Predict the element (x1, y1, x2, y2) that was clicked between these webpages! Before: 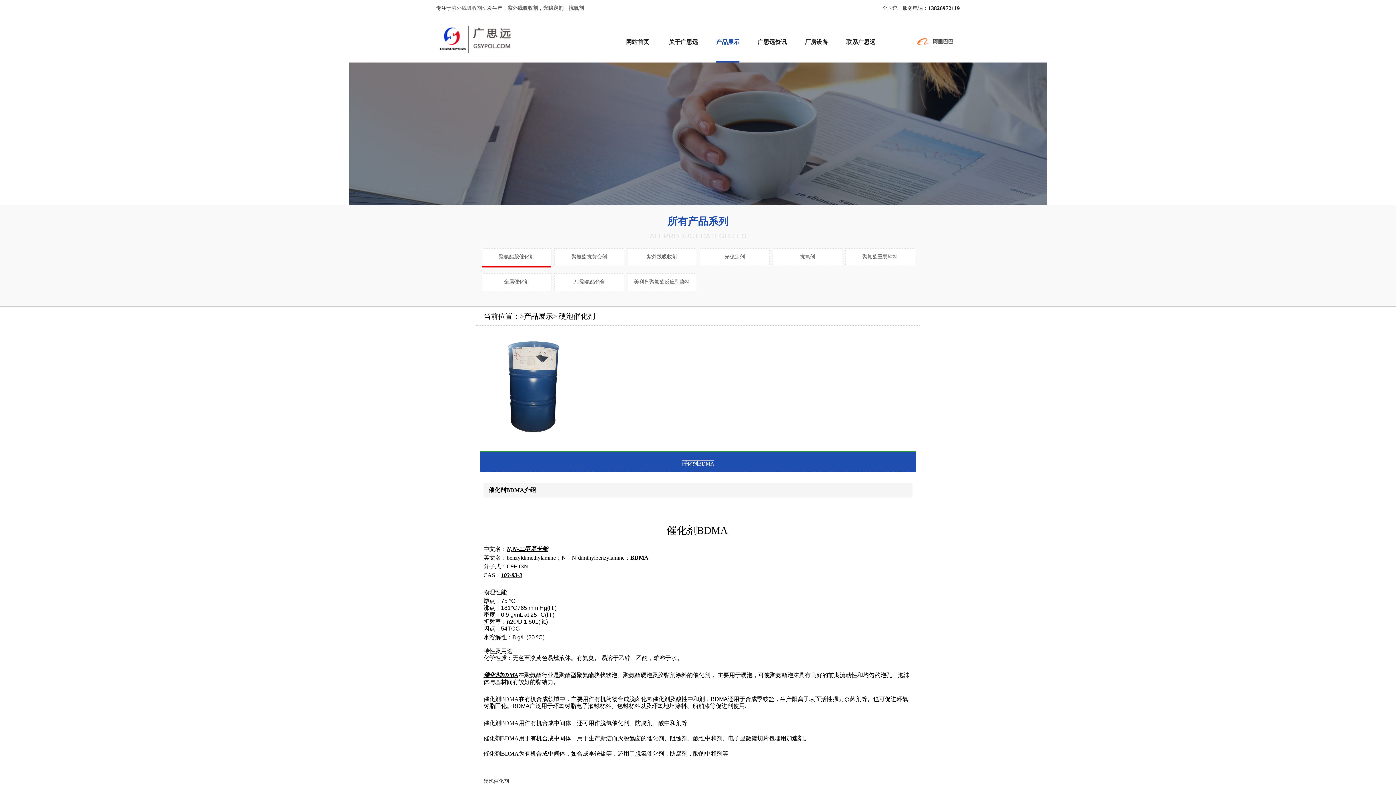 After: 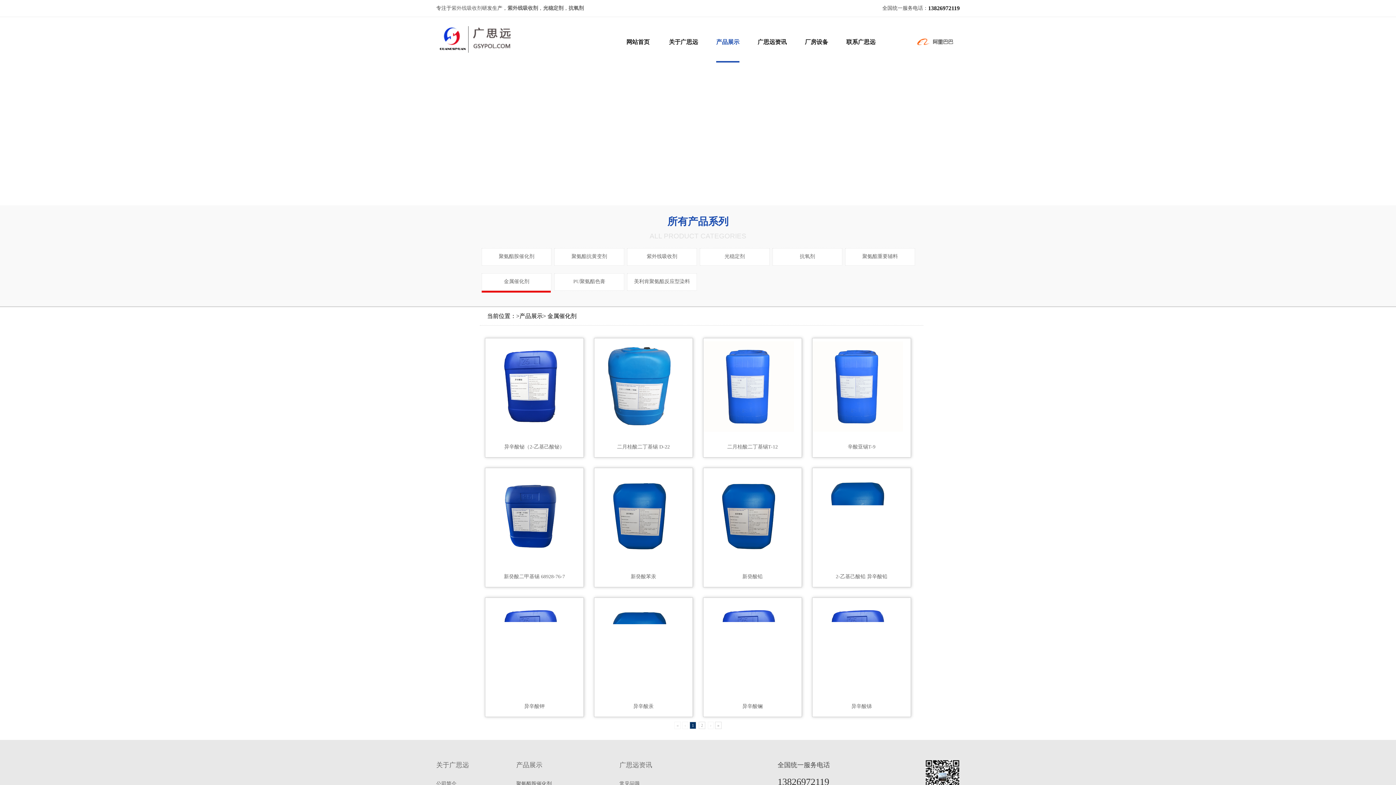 Action: label: 金属催化剂 bbox: (504, 279, 529, 284)